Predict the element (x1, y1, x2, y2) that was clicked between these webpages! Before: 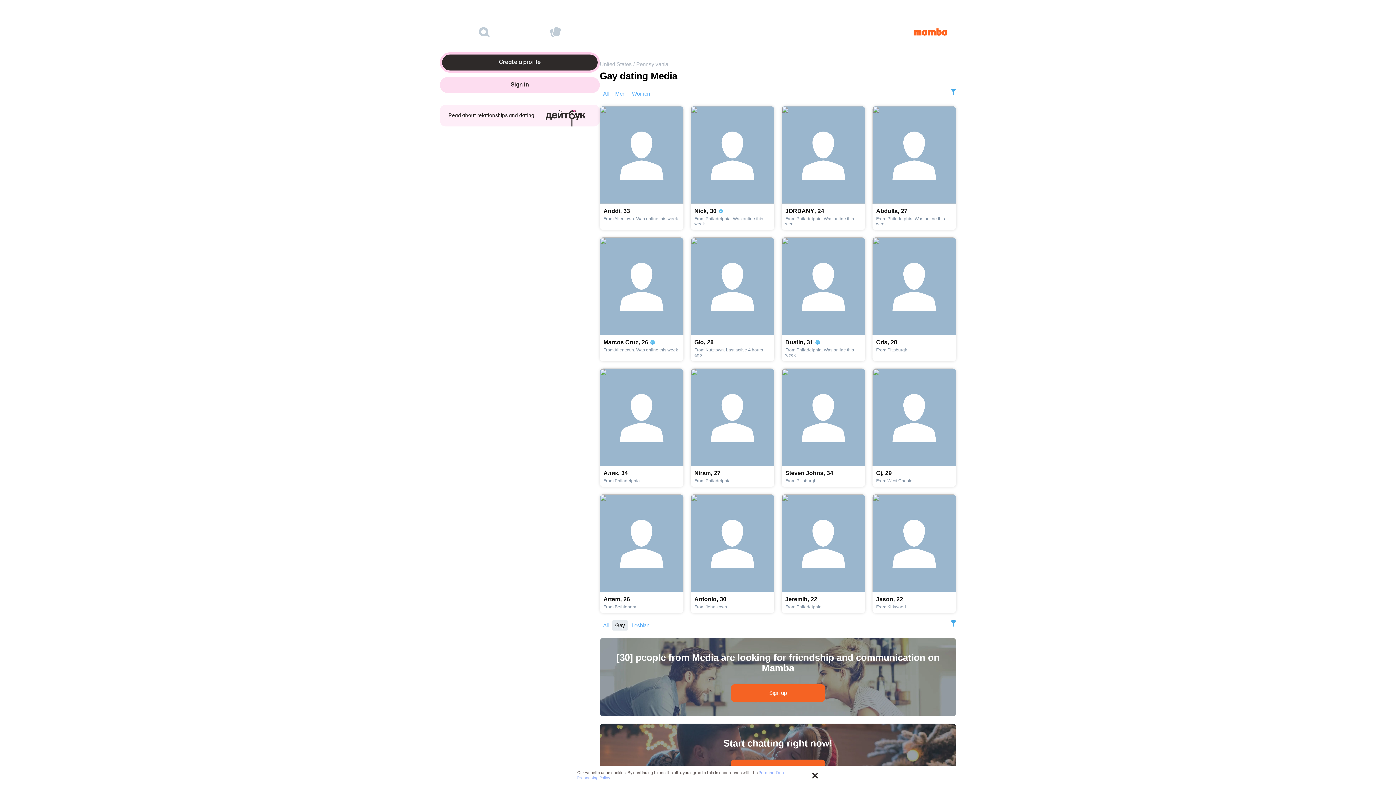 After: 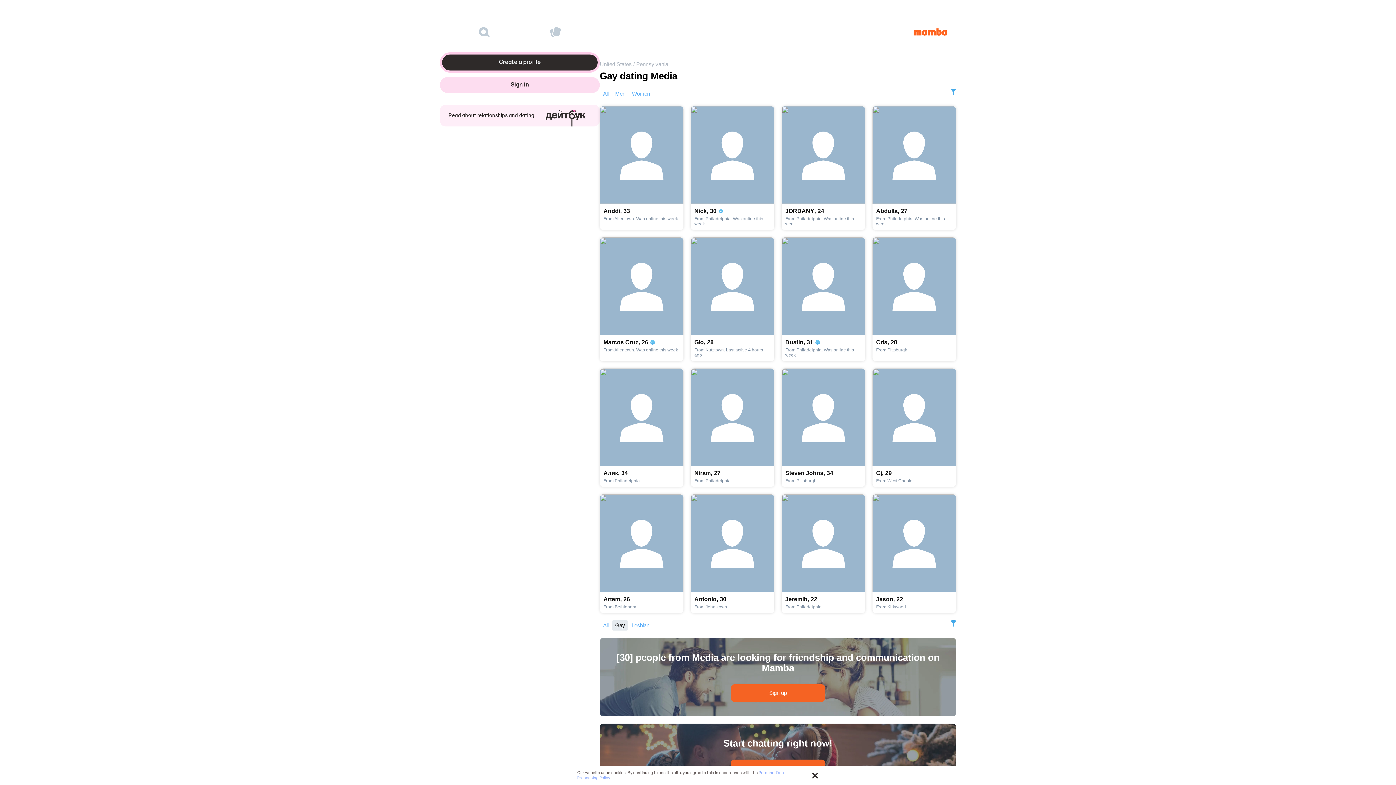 Action: bbox: (781, 368, 865, 487) label: Steven Johns,34

From Pittsburgh